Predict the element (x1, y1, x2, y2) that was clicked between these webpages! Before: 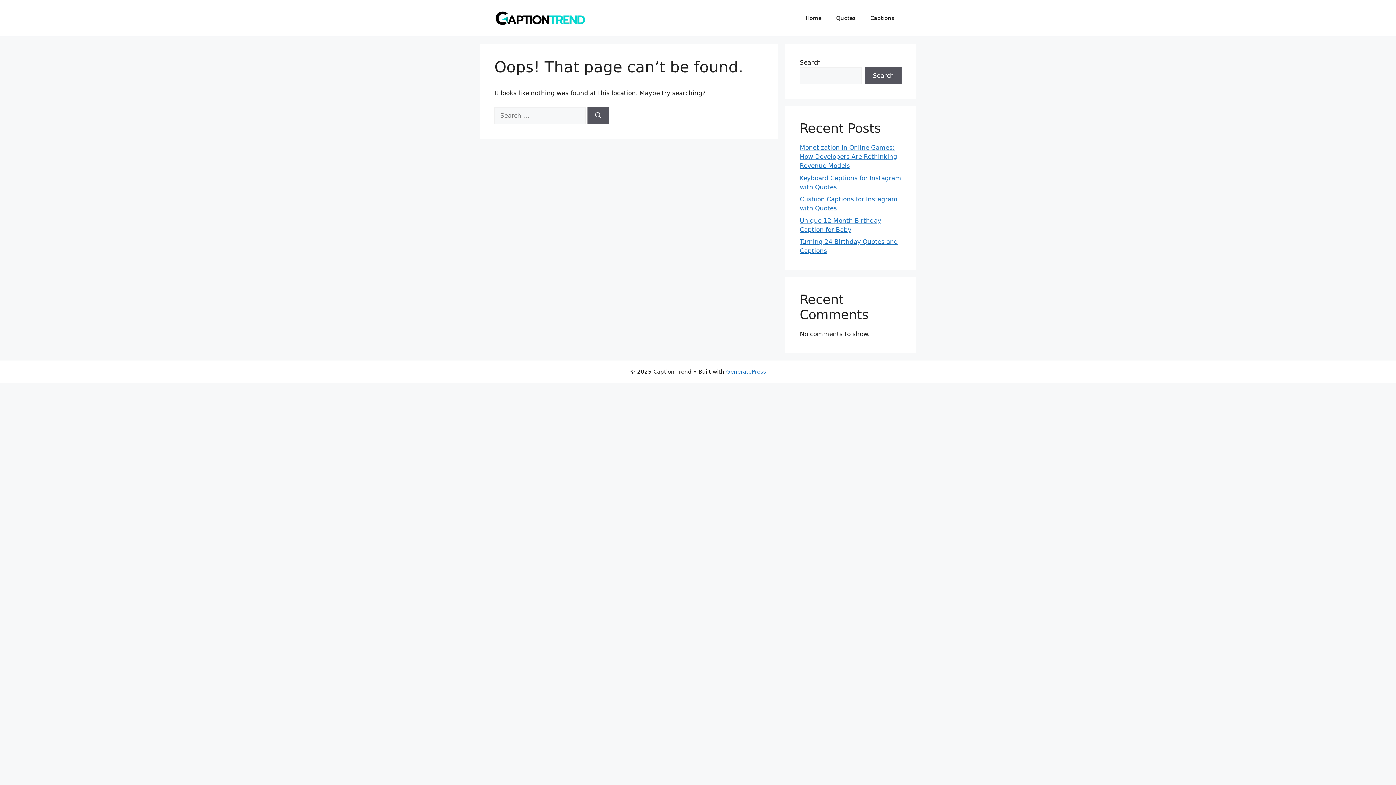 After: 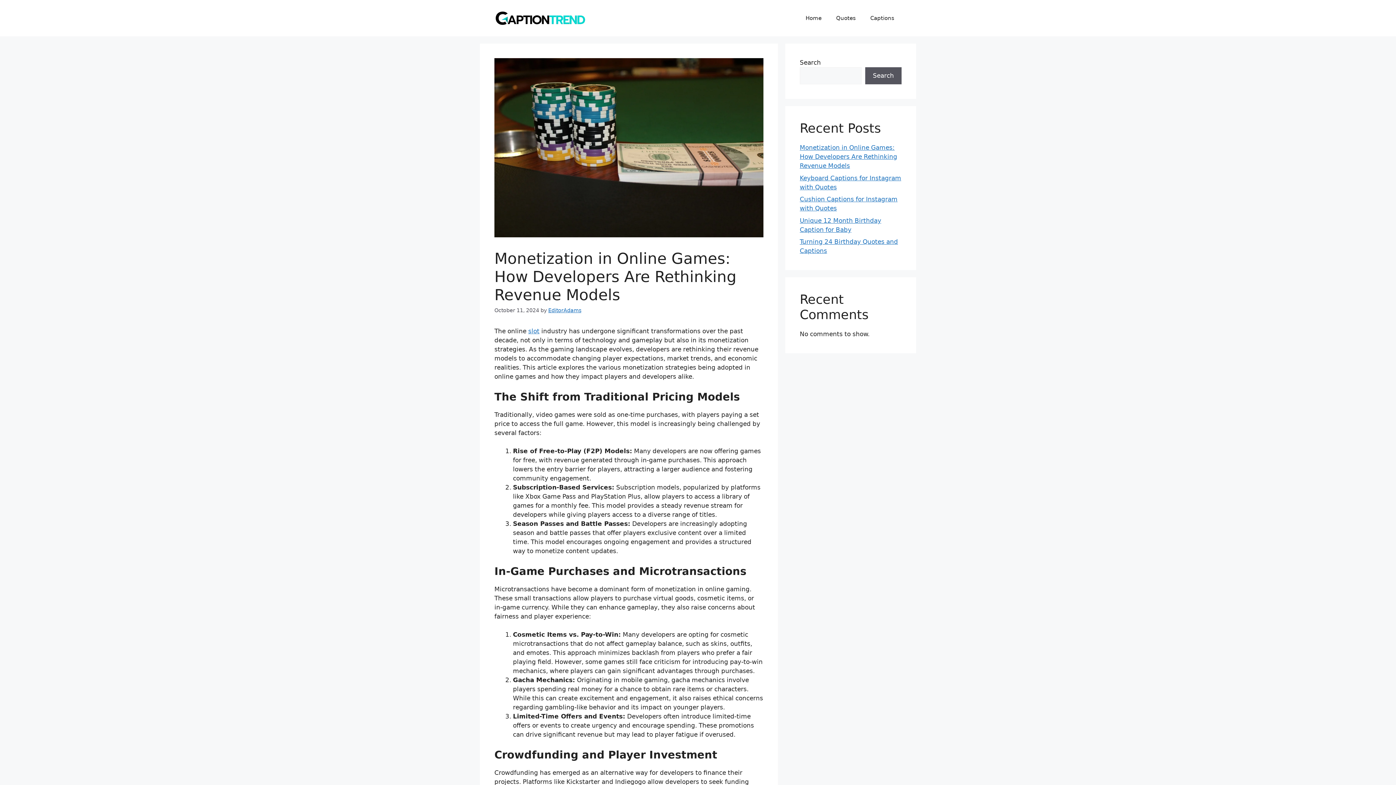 Action: bbox: (800, 144, 897, 169) label: Monetization in Online Games: How Developers Are Rethinking Revenue Models